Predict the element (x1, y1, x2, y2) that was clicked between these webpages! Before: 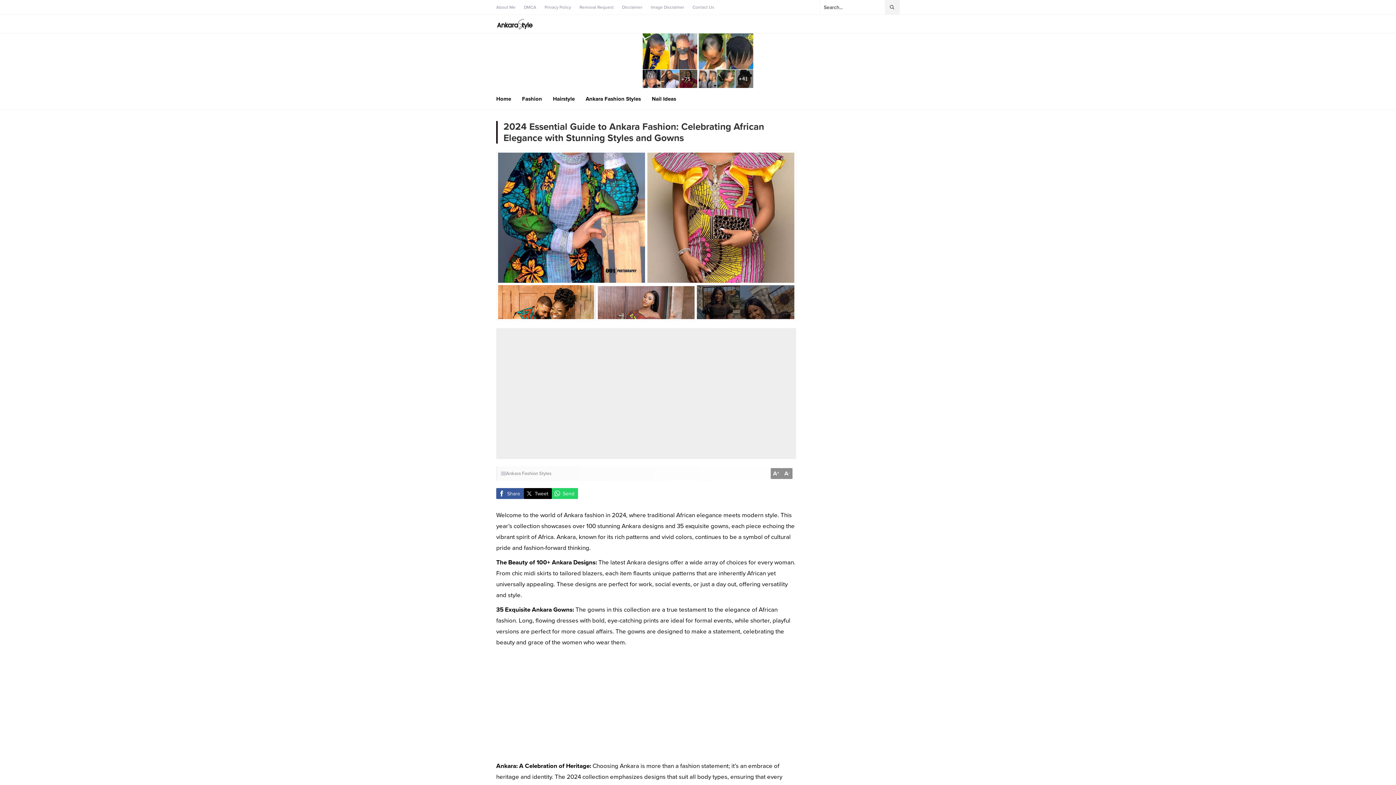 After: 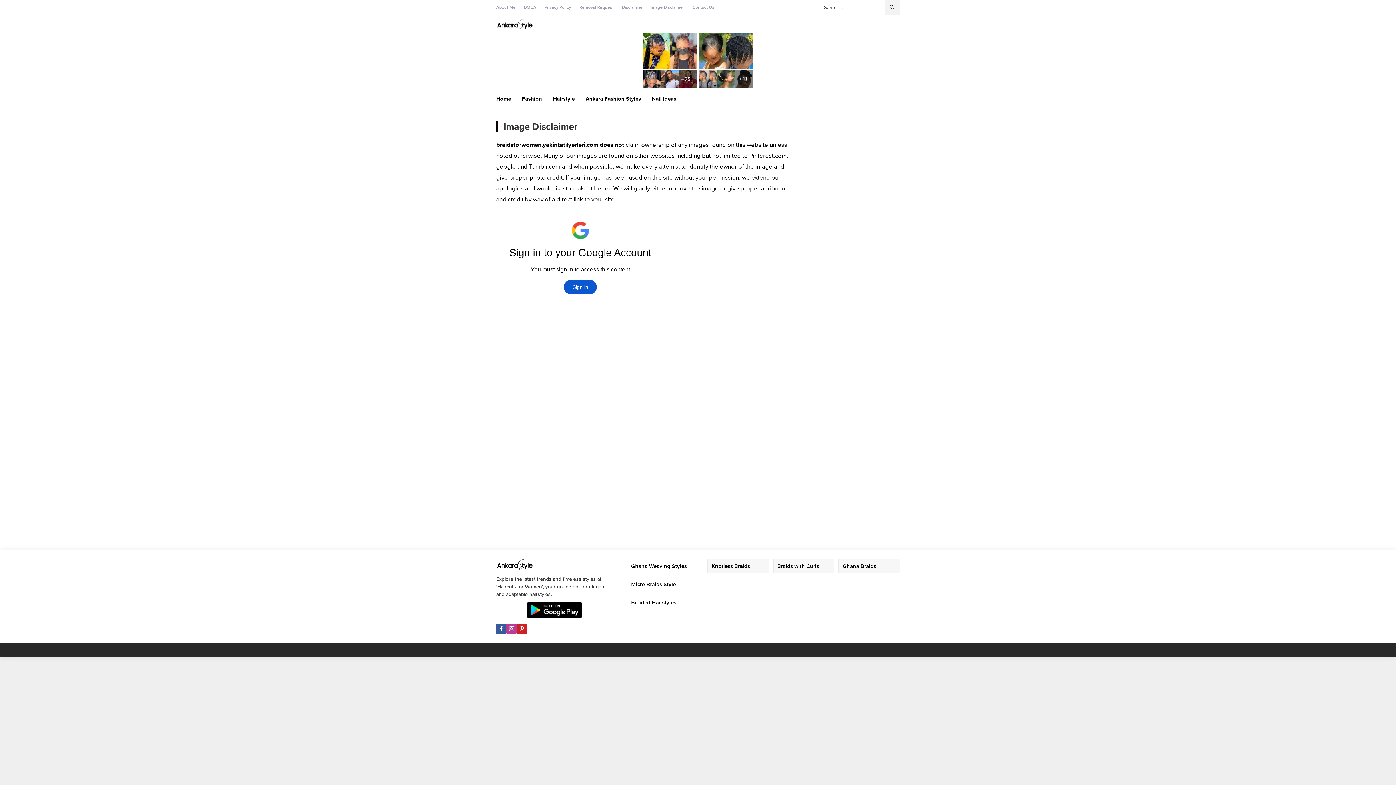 Action: label: Image Disclaimer bbox: (650, 3, 684, 10)